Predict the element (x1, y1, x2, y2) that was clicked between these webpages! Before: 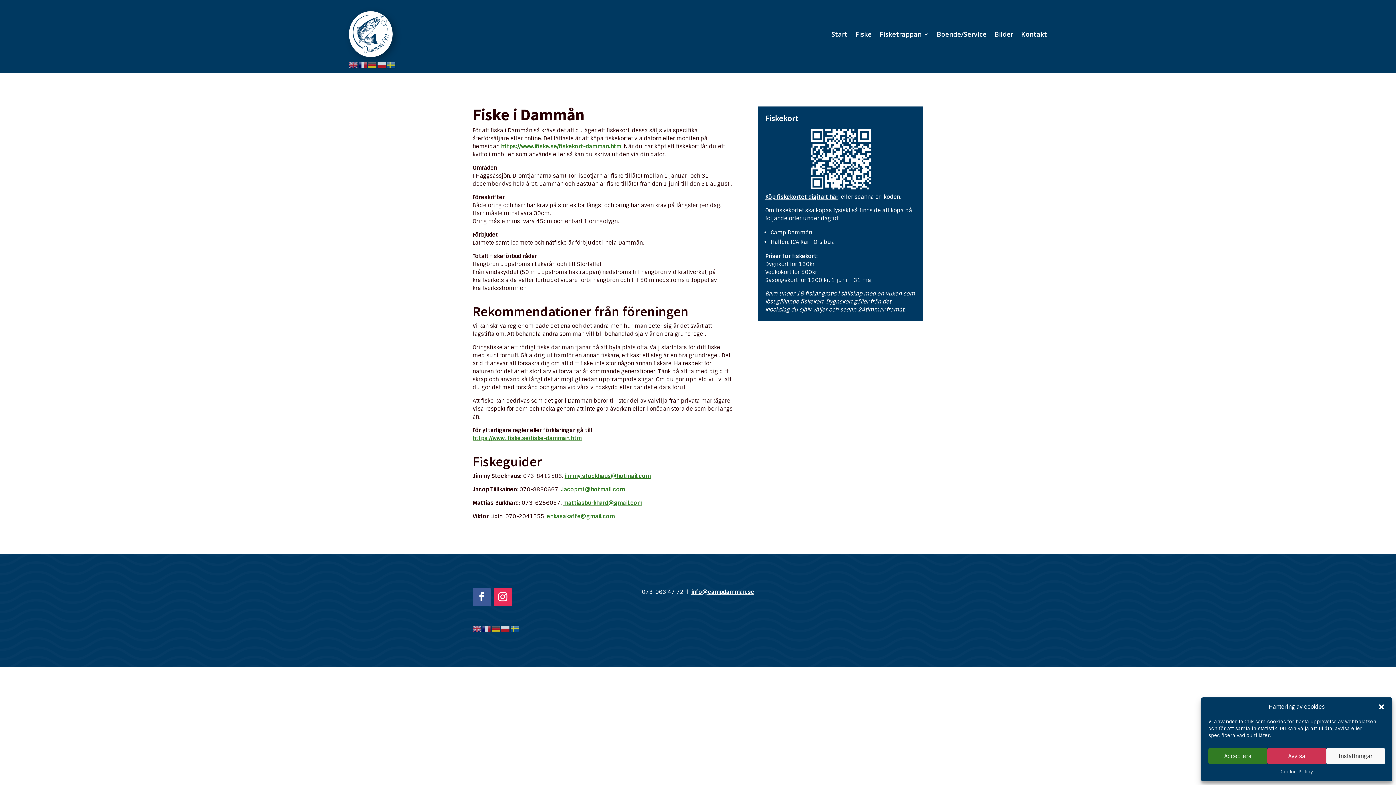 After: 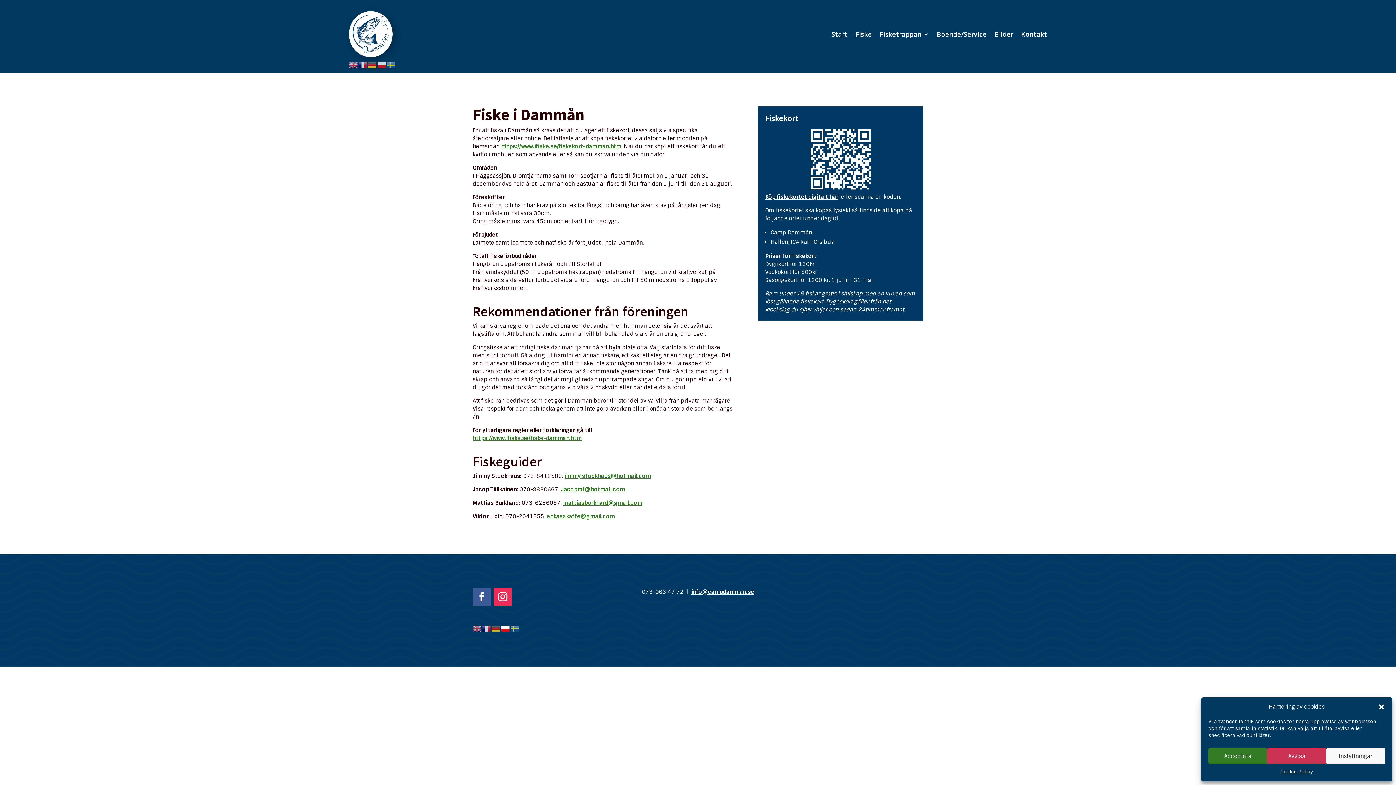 Action: bbox: (501, 625, 510, 632)